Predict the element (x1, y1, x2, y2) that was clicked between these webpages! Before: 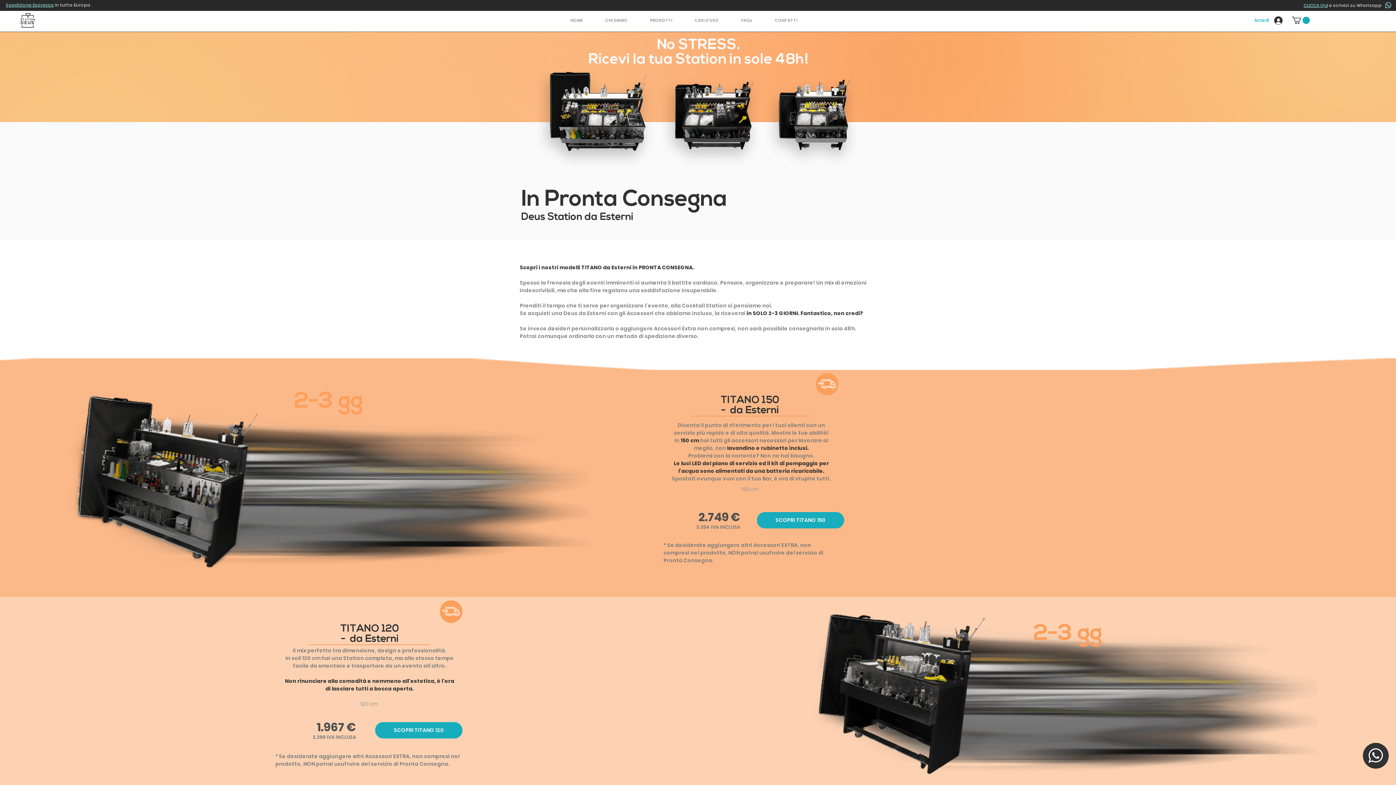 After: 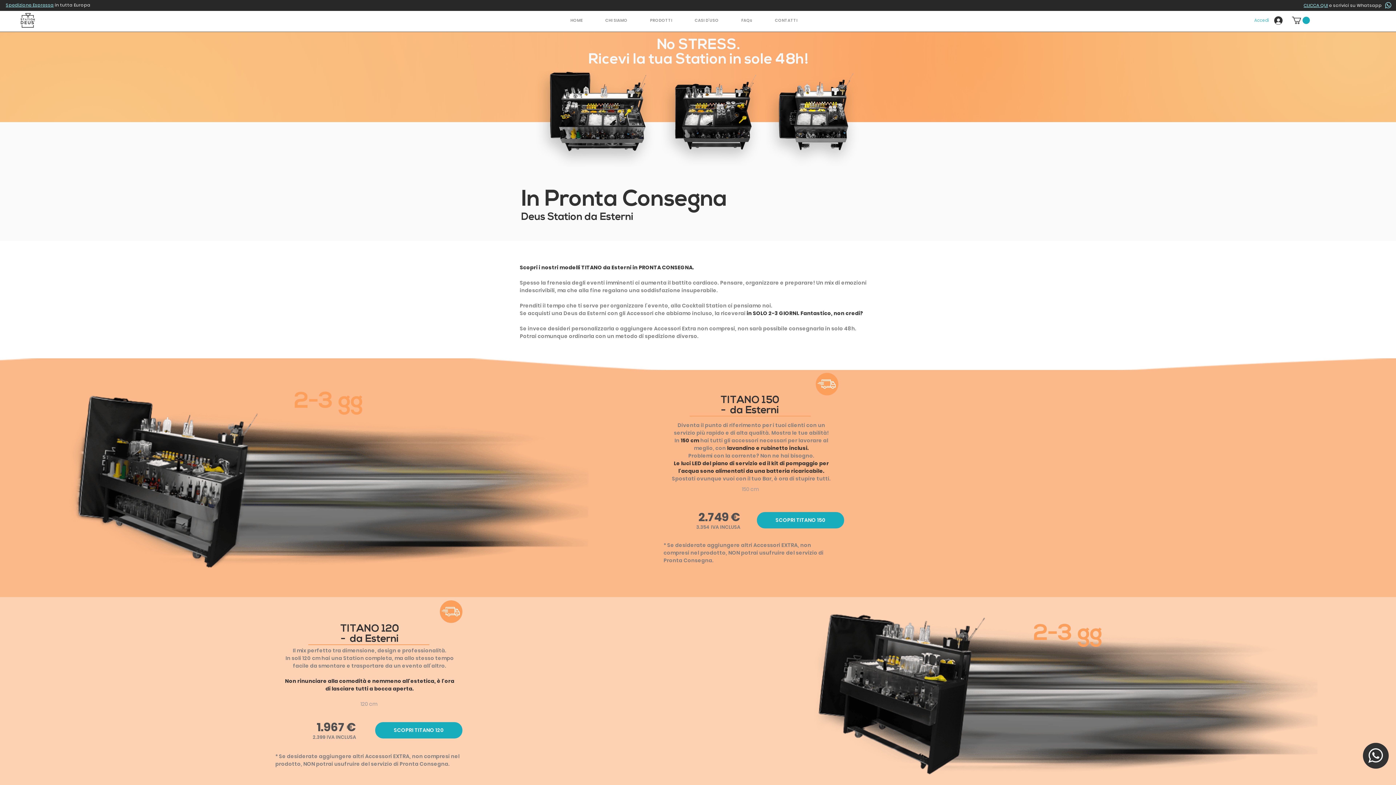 Action: label: Accedi bbox: (1258, 14, 1287, 26)